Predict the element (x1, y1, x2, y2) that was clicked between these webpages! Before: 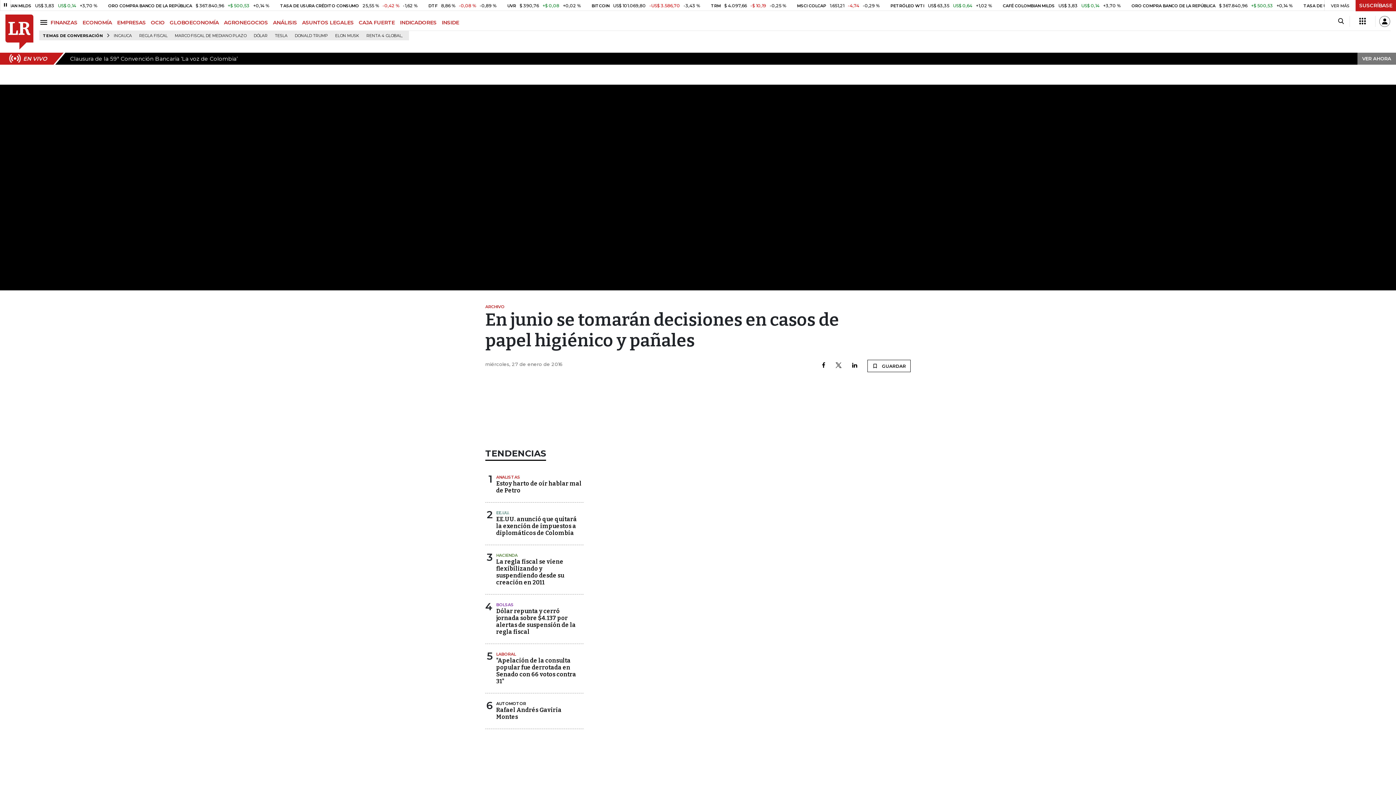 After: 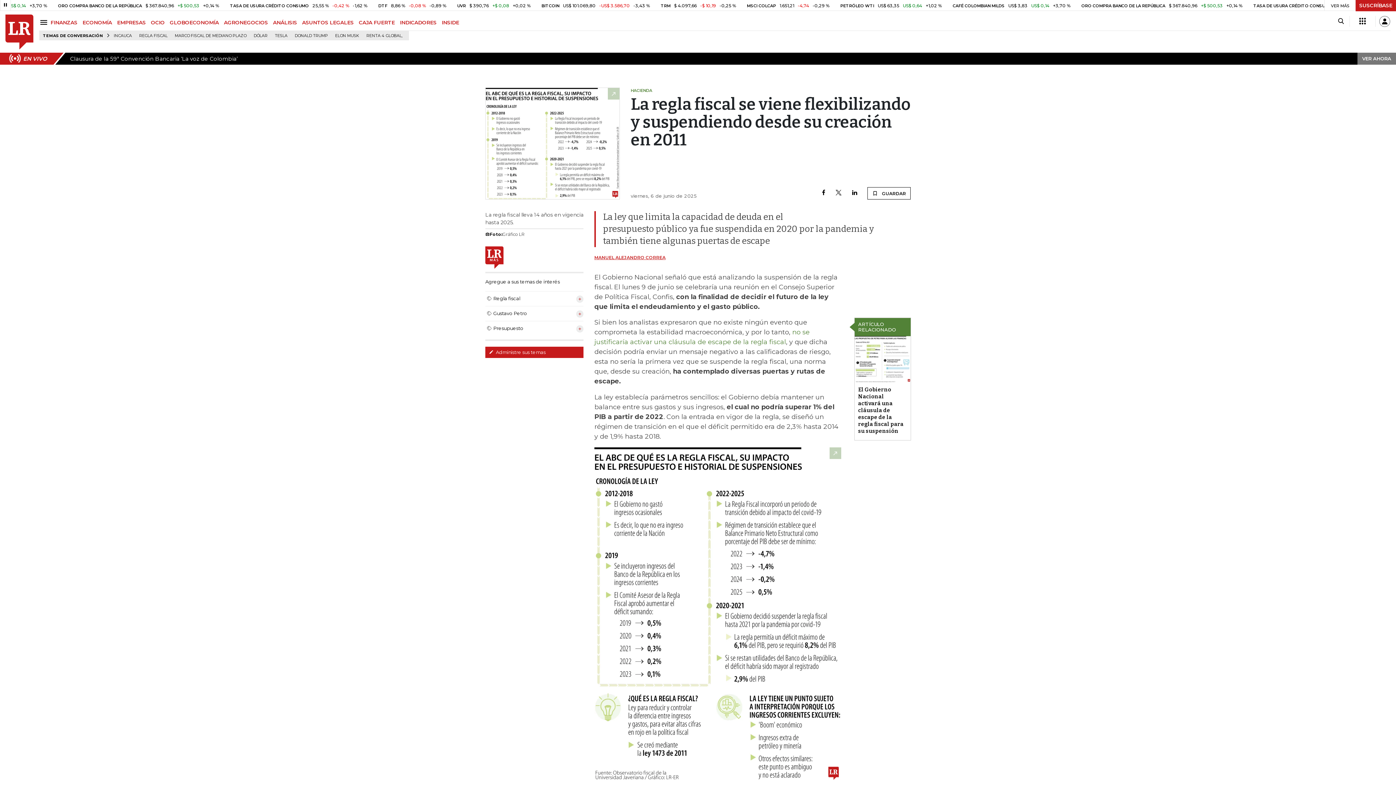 Action: label: La regla fiscal se viene flexibilizando y suspendiendo desde su creación en 2011 bbox: (496, 591, 564, 618)